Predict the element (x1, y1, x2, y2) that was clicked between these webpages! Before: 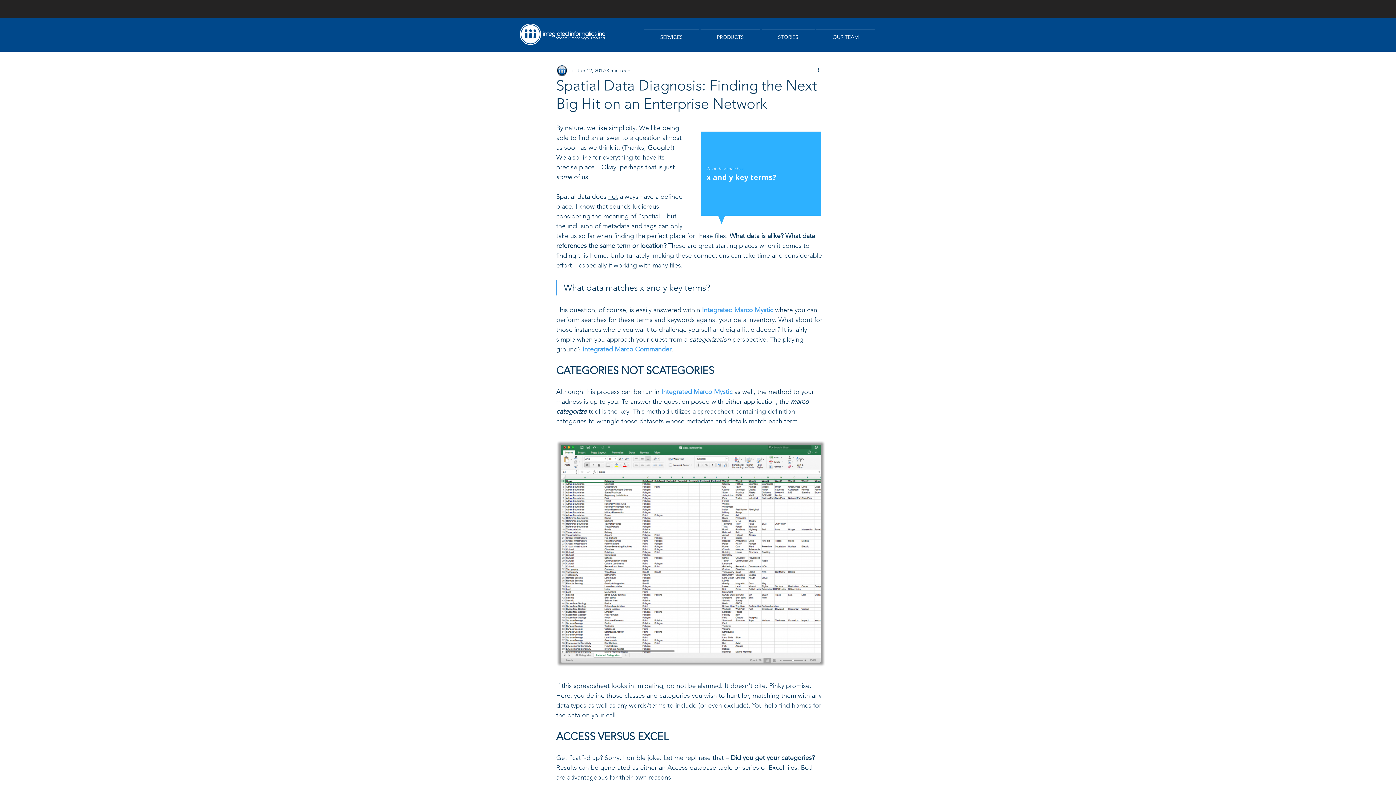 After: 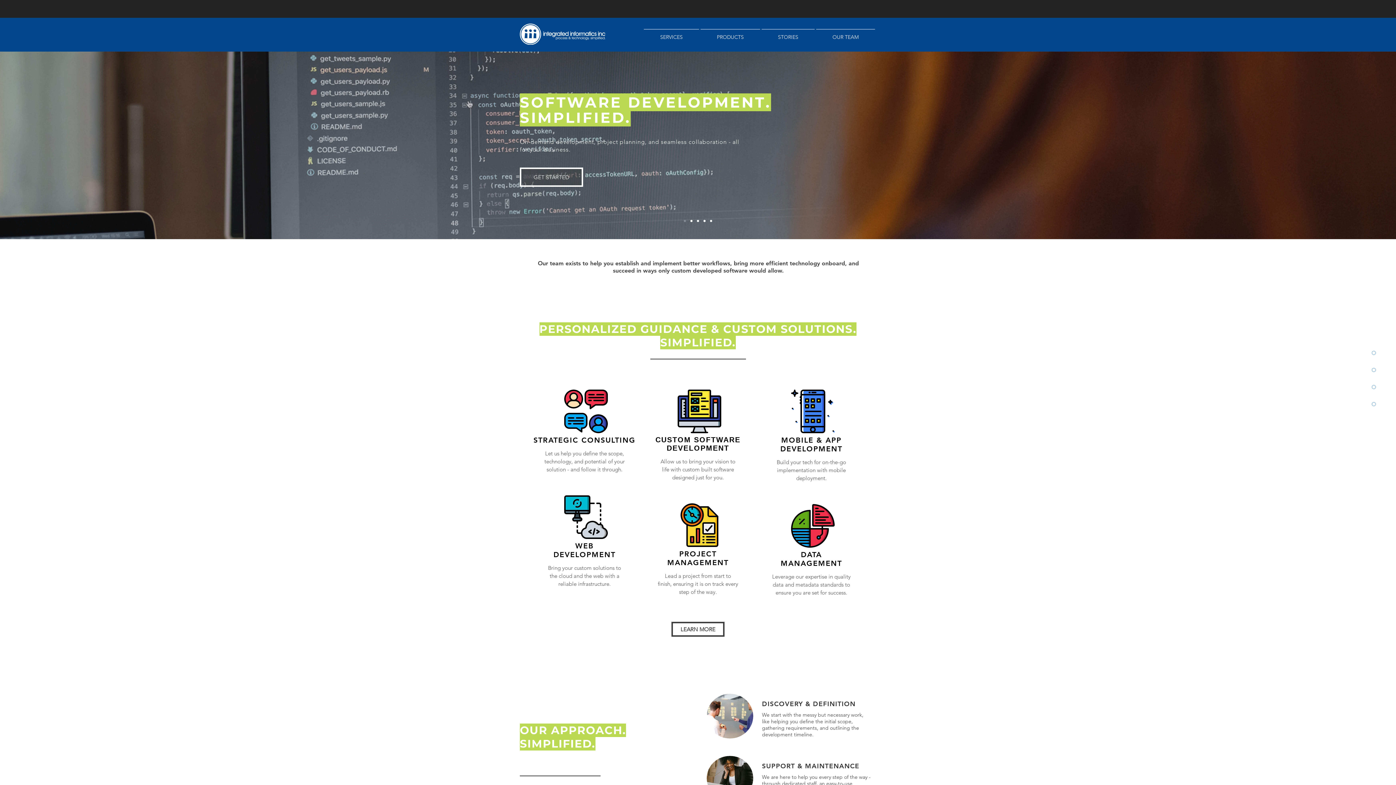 Action: bbox: (520, 23, 605, 44)